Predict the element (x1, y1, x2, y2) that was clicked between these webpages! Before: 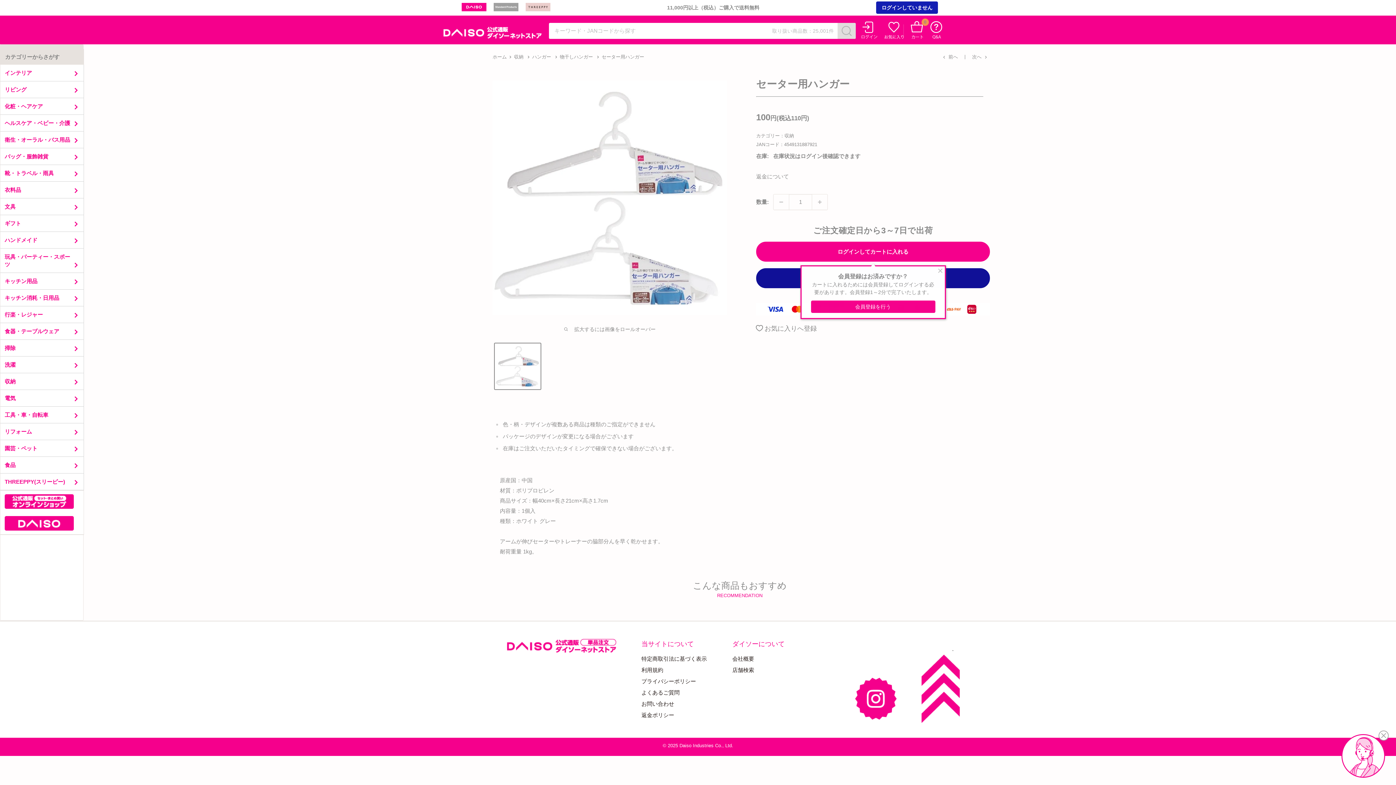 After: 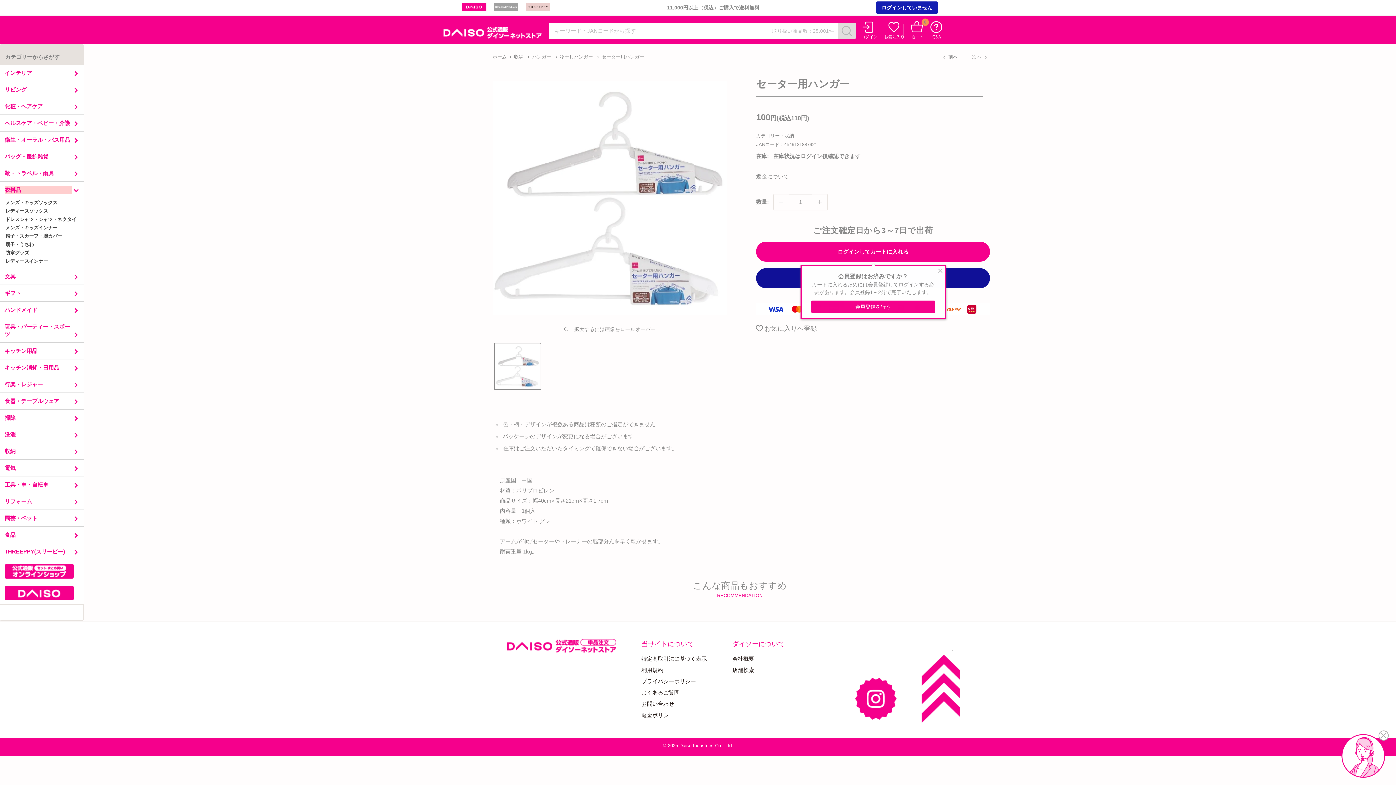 Action: bbox: (4, 186, 71, 193) label: 衣料品